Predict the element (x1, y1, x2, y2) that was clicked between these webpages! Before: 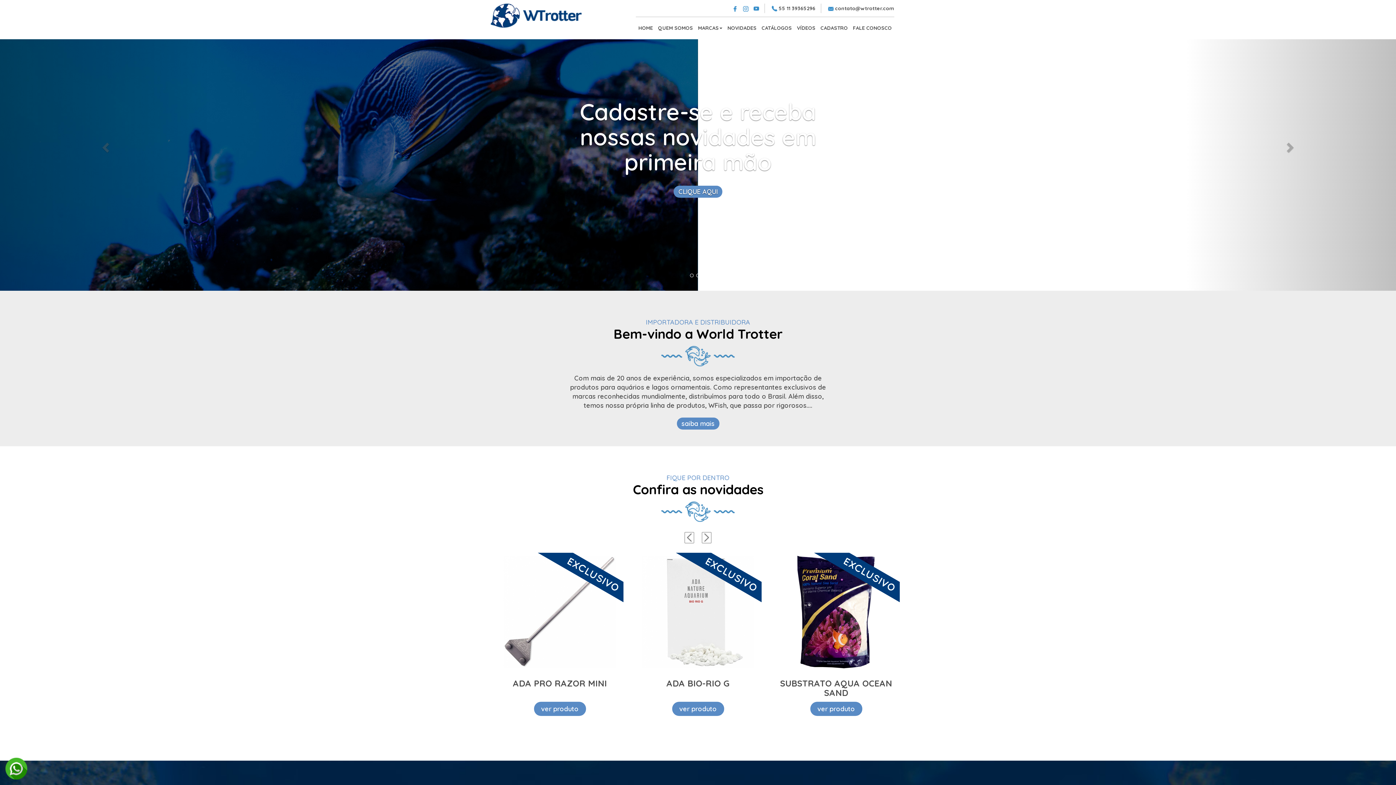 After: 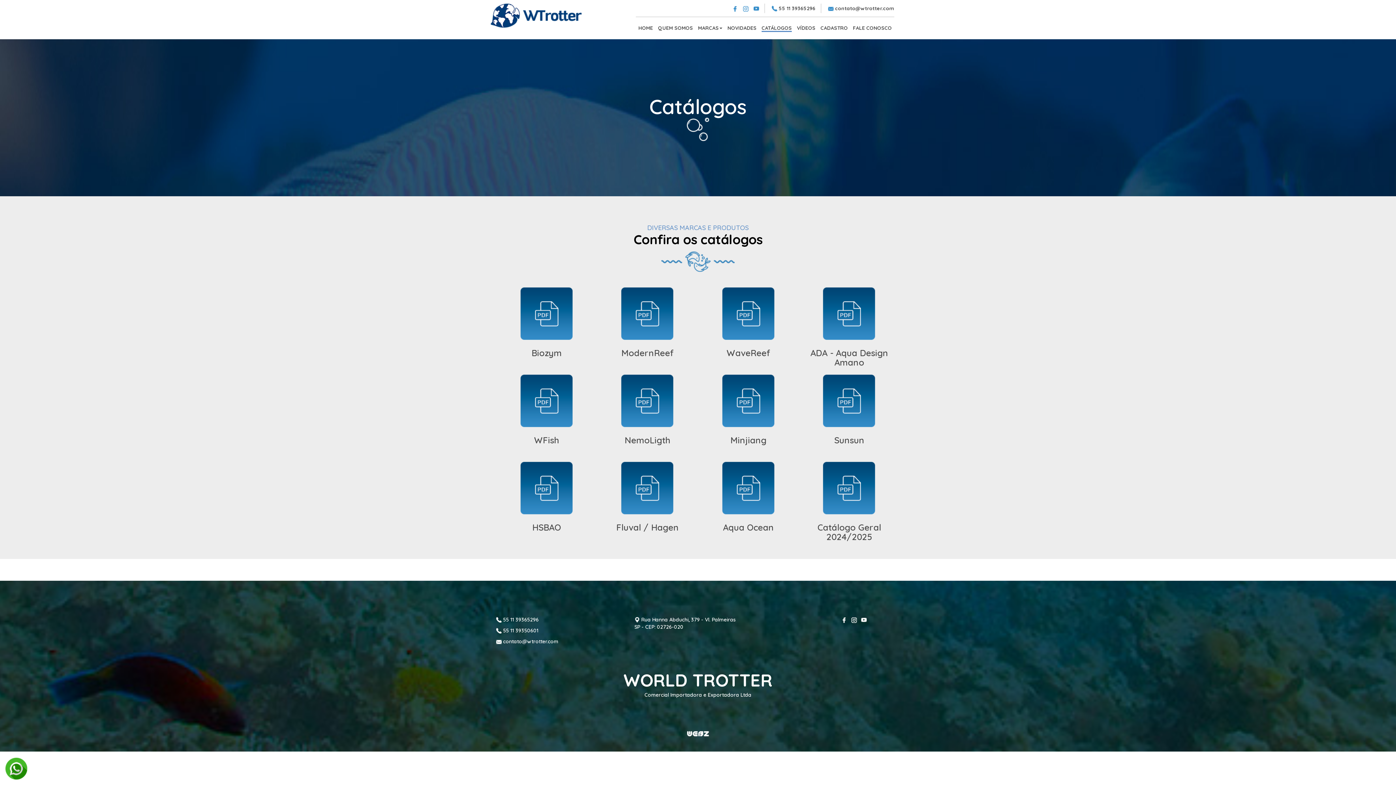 Action: bbox: (761, 24, 792, 31) label: CATÁLOGOS